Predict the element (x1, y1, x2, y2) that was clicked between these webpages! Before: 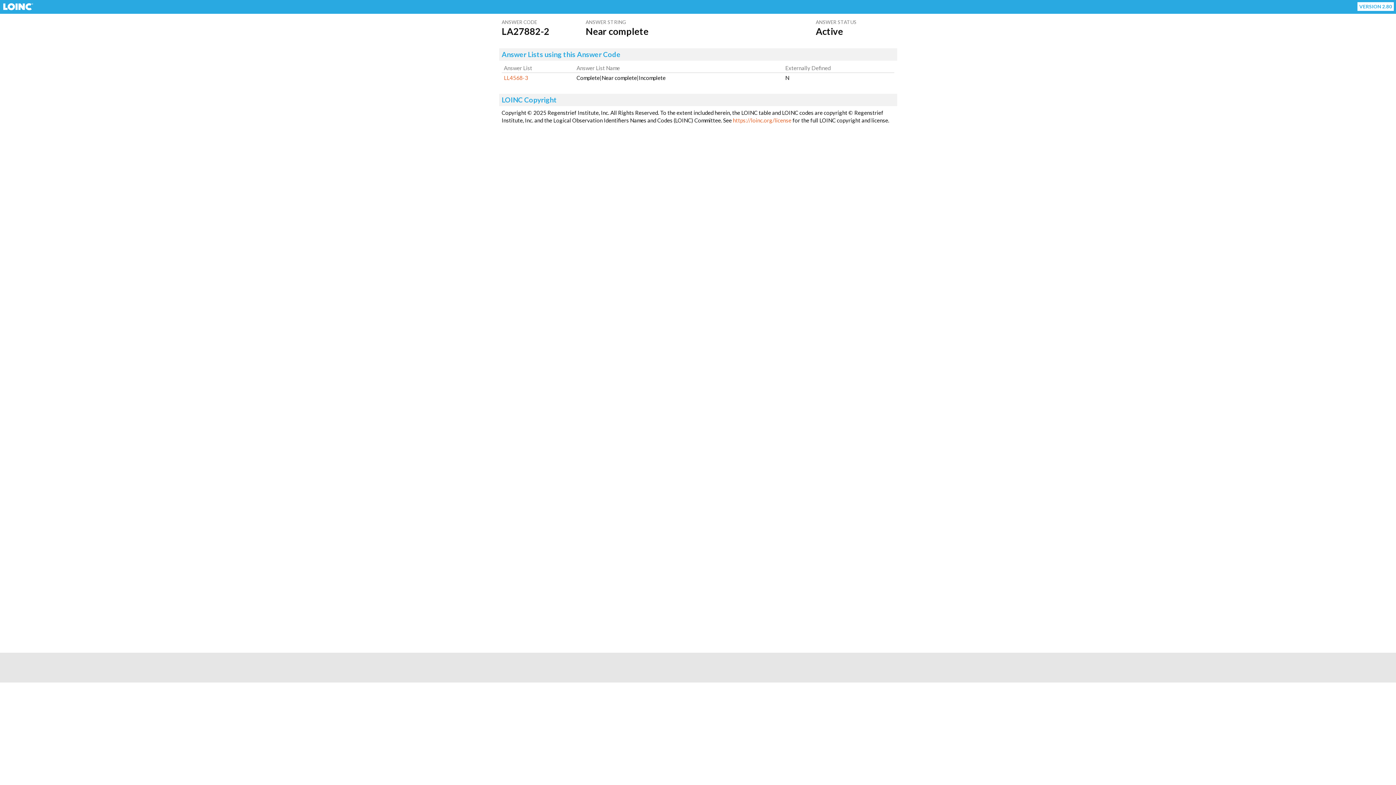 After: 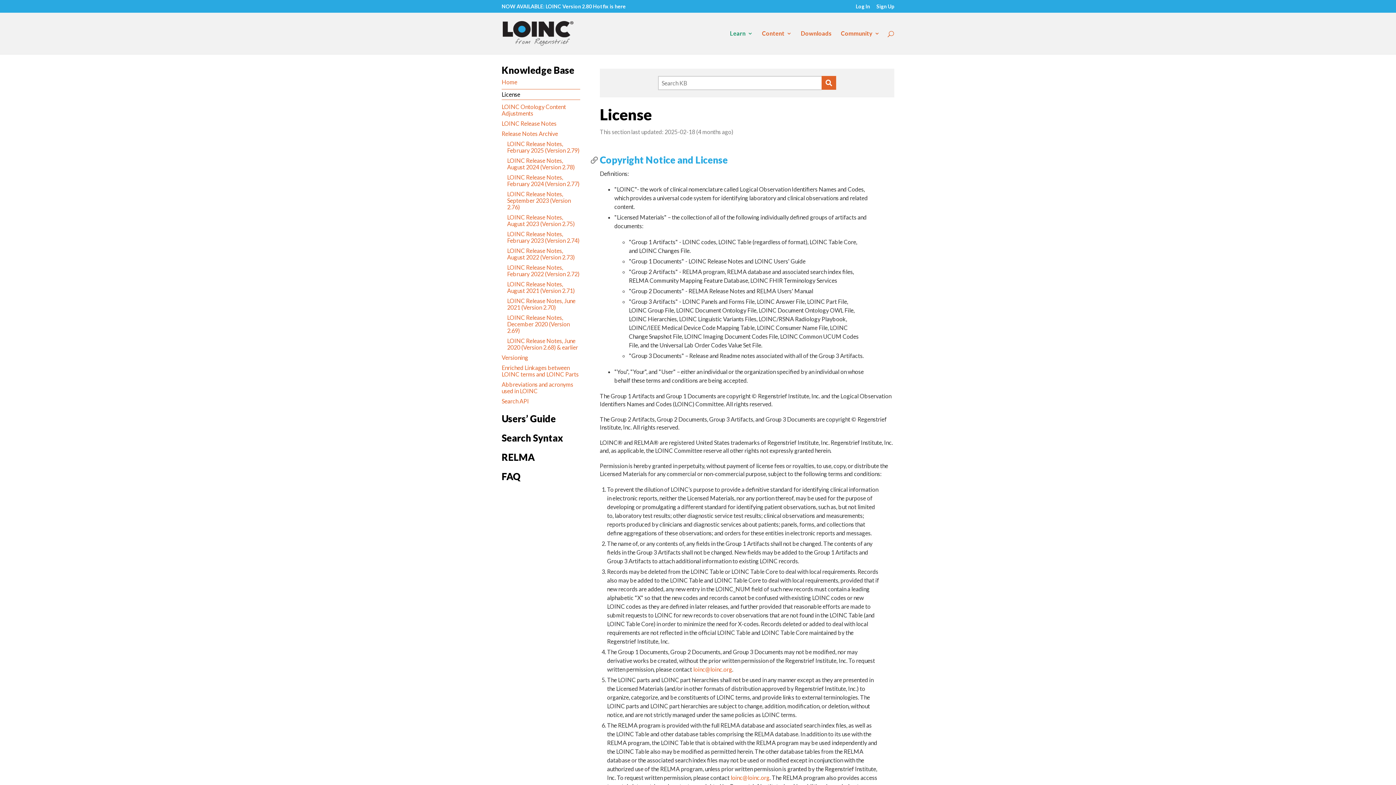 Action: bbox: (733, 116, 791, 123) label: https://loinc.org/license